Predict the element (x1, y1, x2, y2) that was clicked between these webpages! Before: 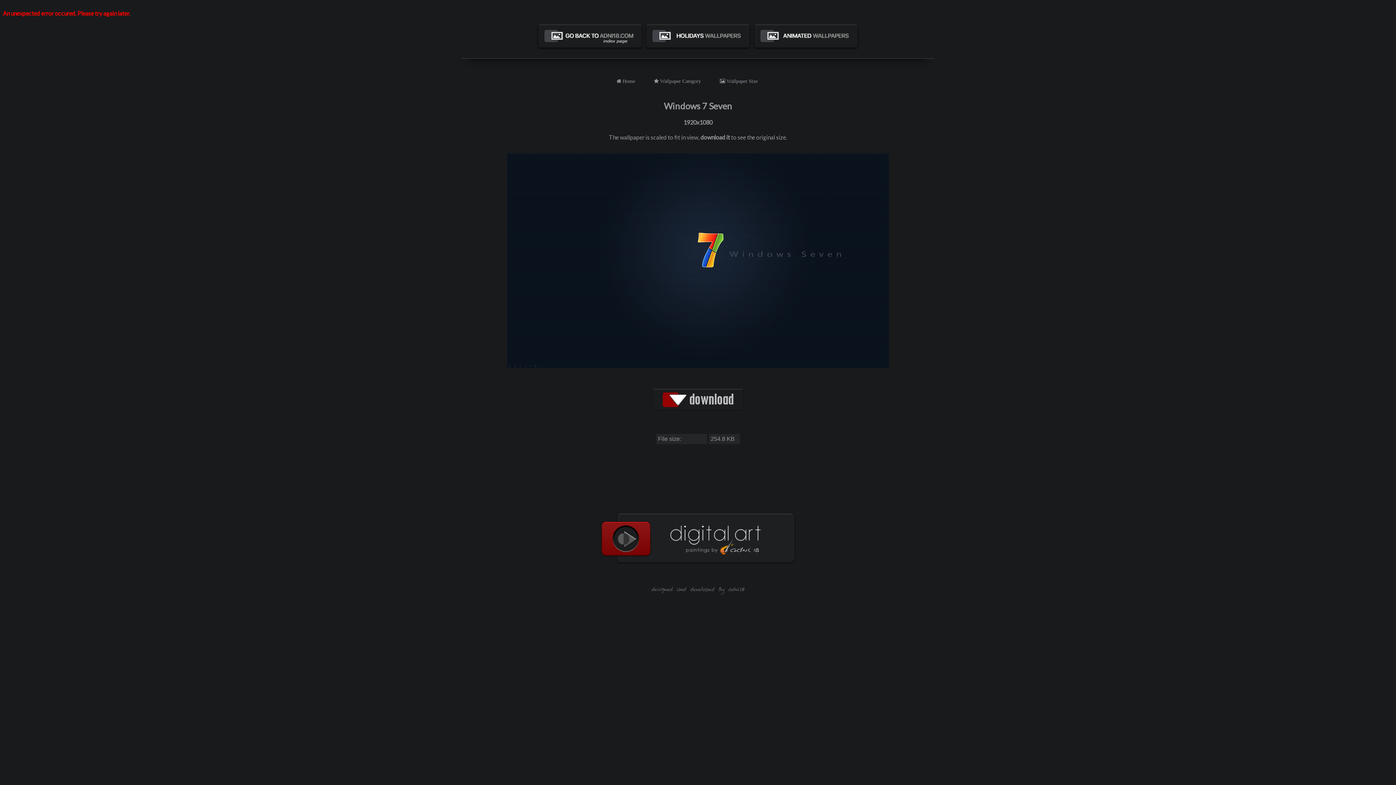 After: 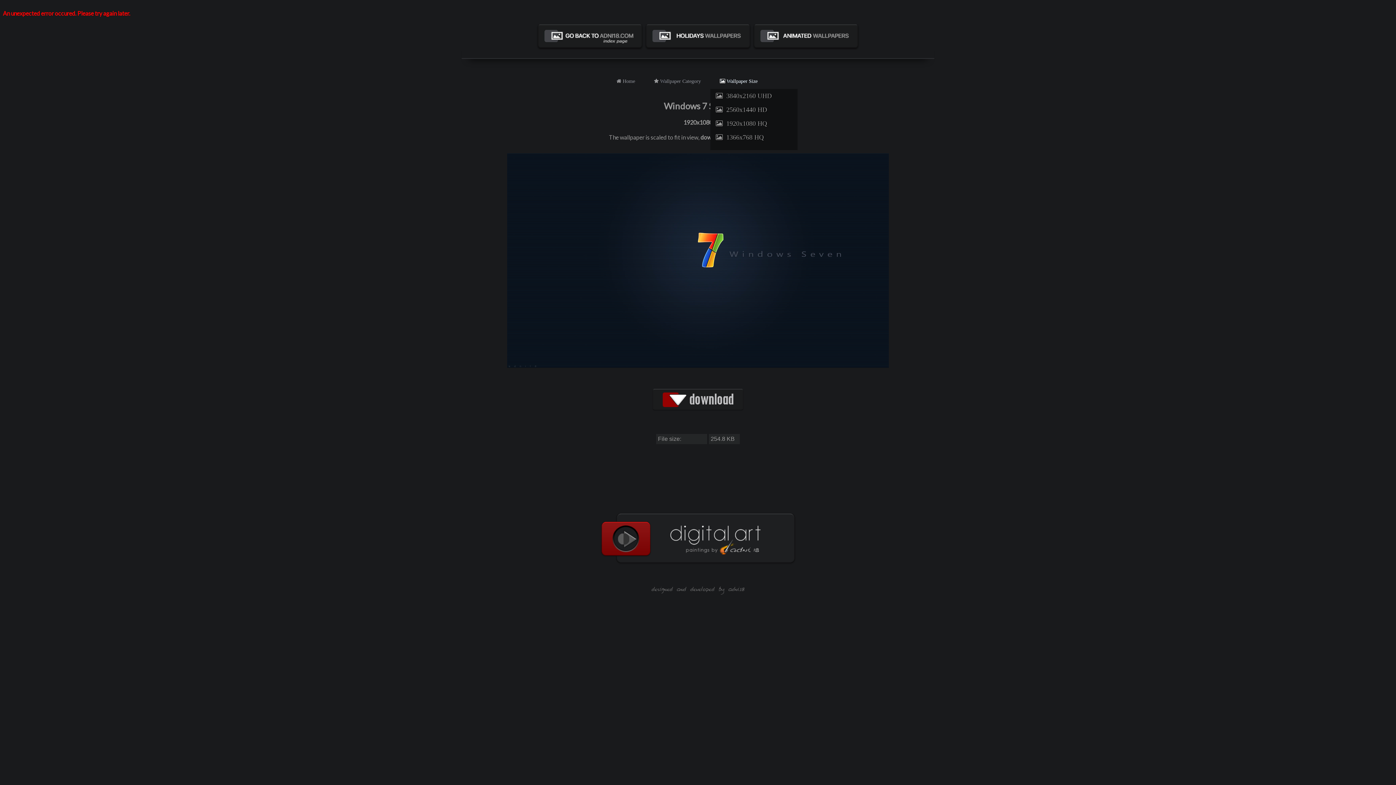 Action: bbox: (712, 76, 765, 86) label:  Wallpaper Size